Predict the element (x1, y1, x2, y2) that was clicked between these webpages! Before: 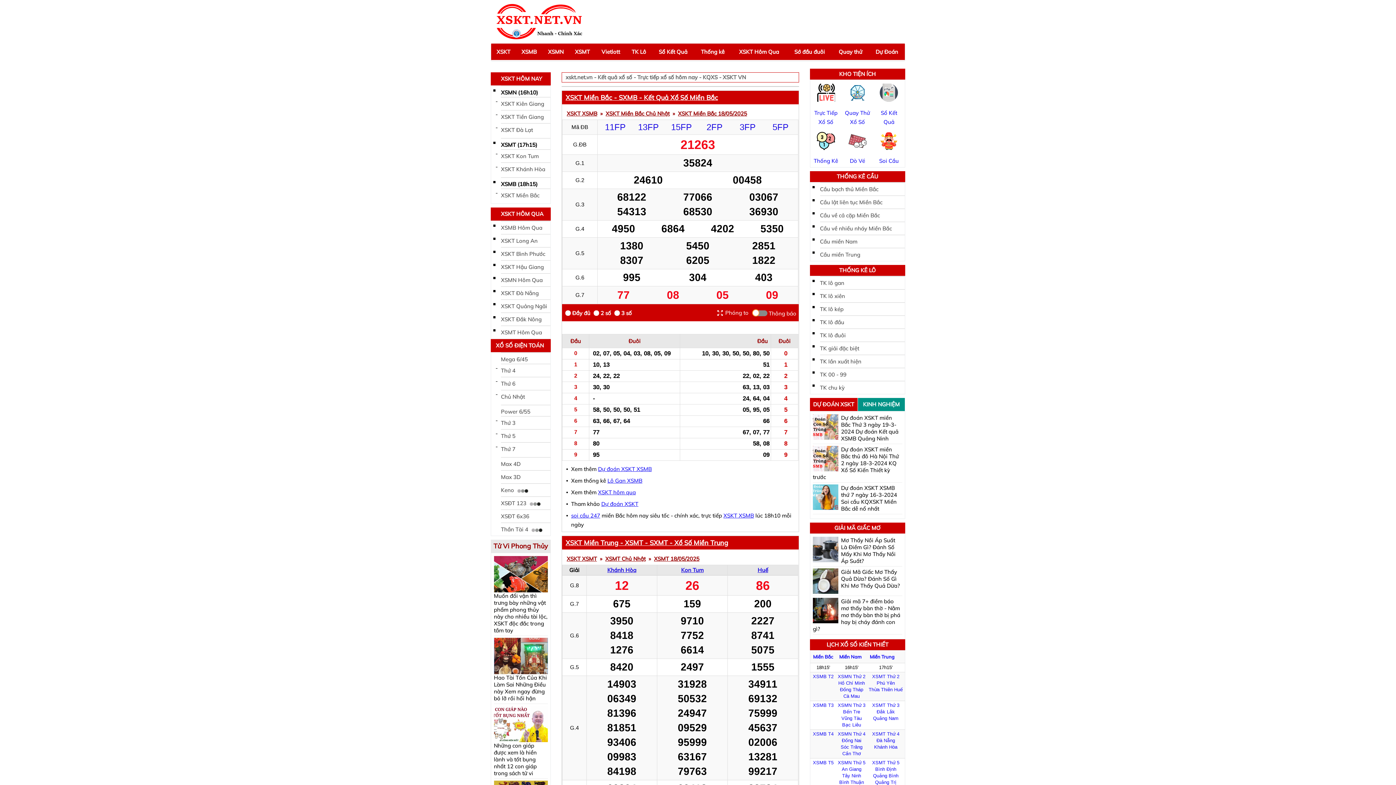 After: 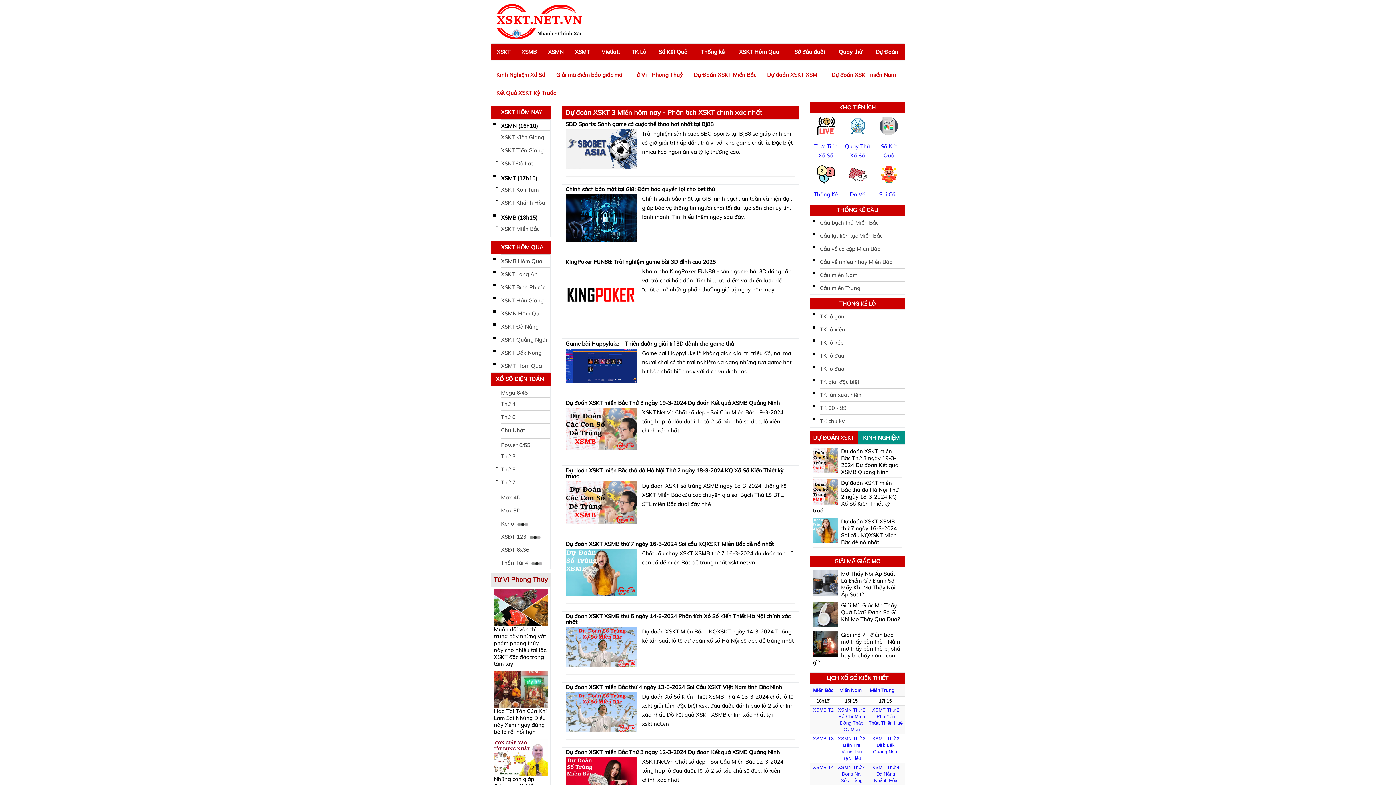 Action: bbox: (601, 500, 638, 507) label: Dự đoán XSKT